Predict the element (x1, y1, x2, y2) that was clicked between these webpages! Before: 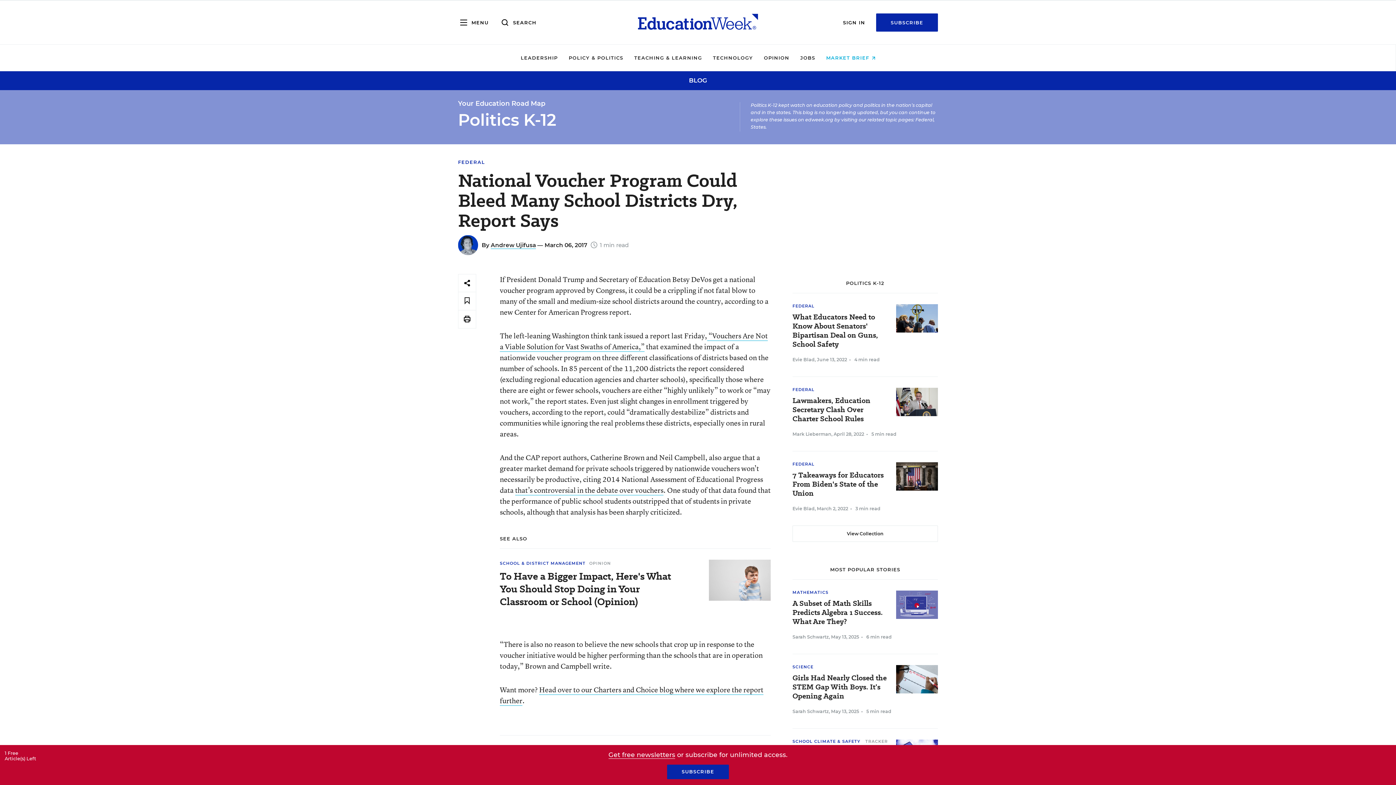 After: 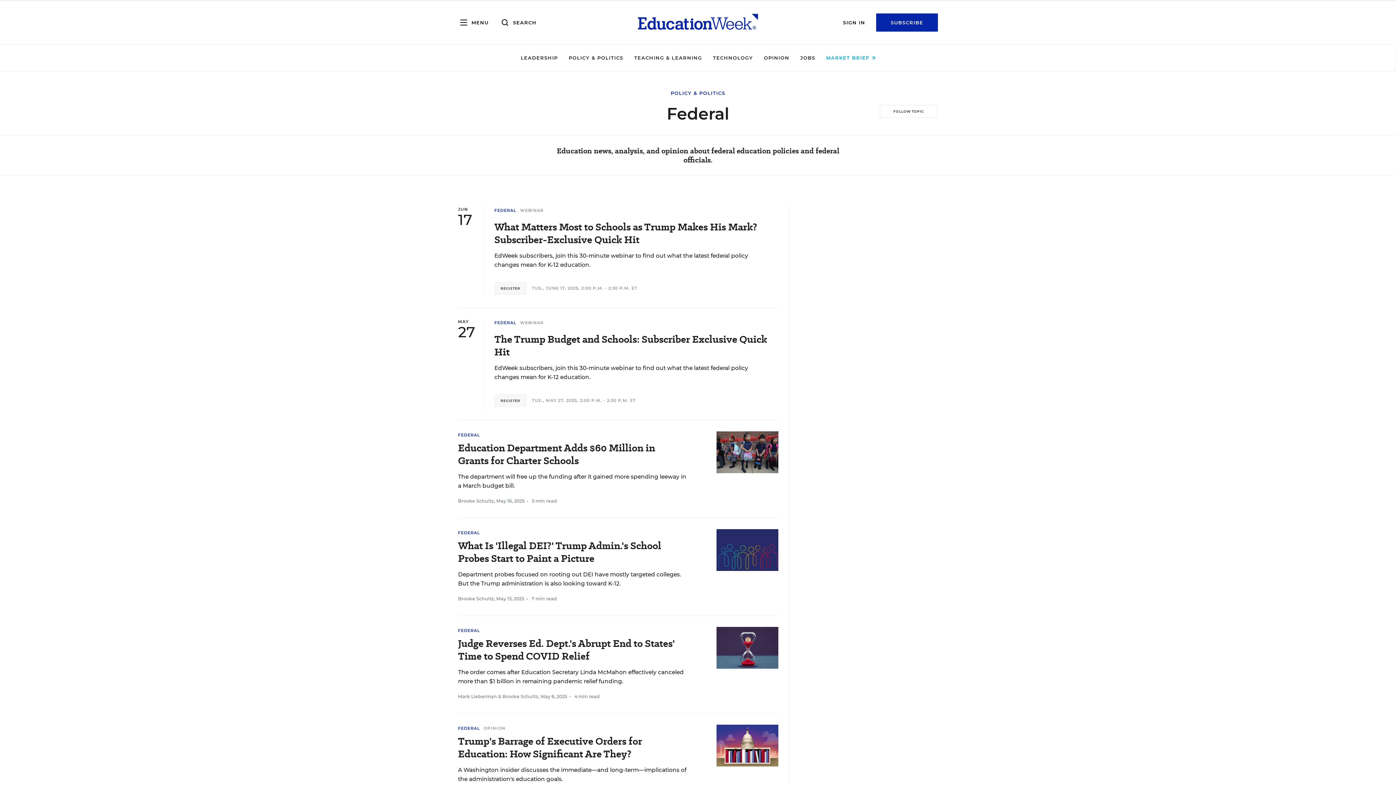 Action: bbox: (792, 461, 814, 466) label: FEDERAL